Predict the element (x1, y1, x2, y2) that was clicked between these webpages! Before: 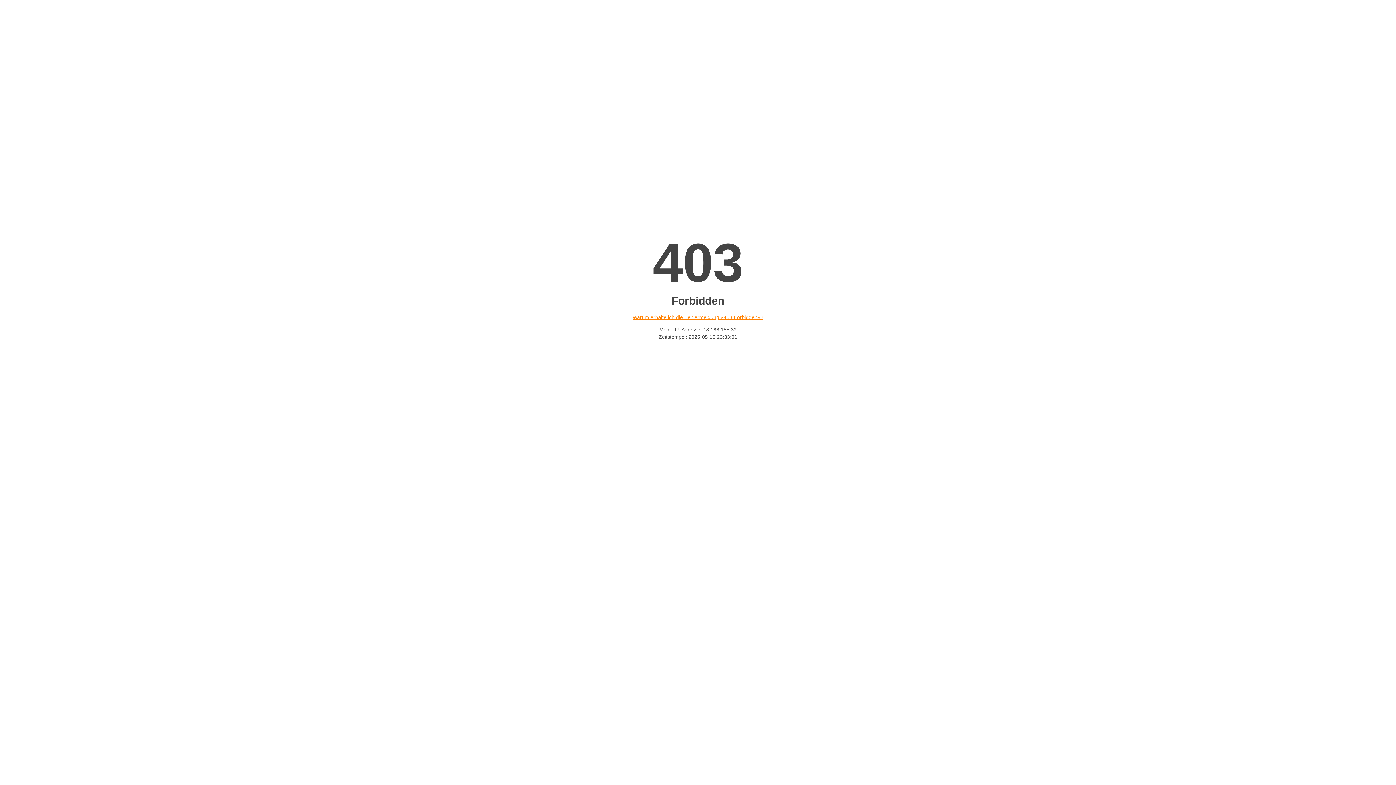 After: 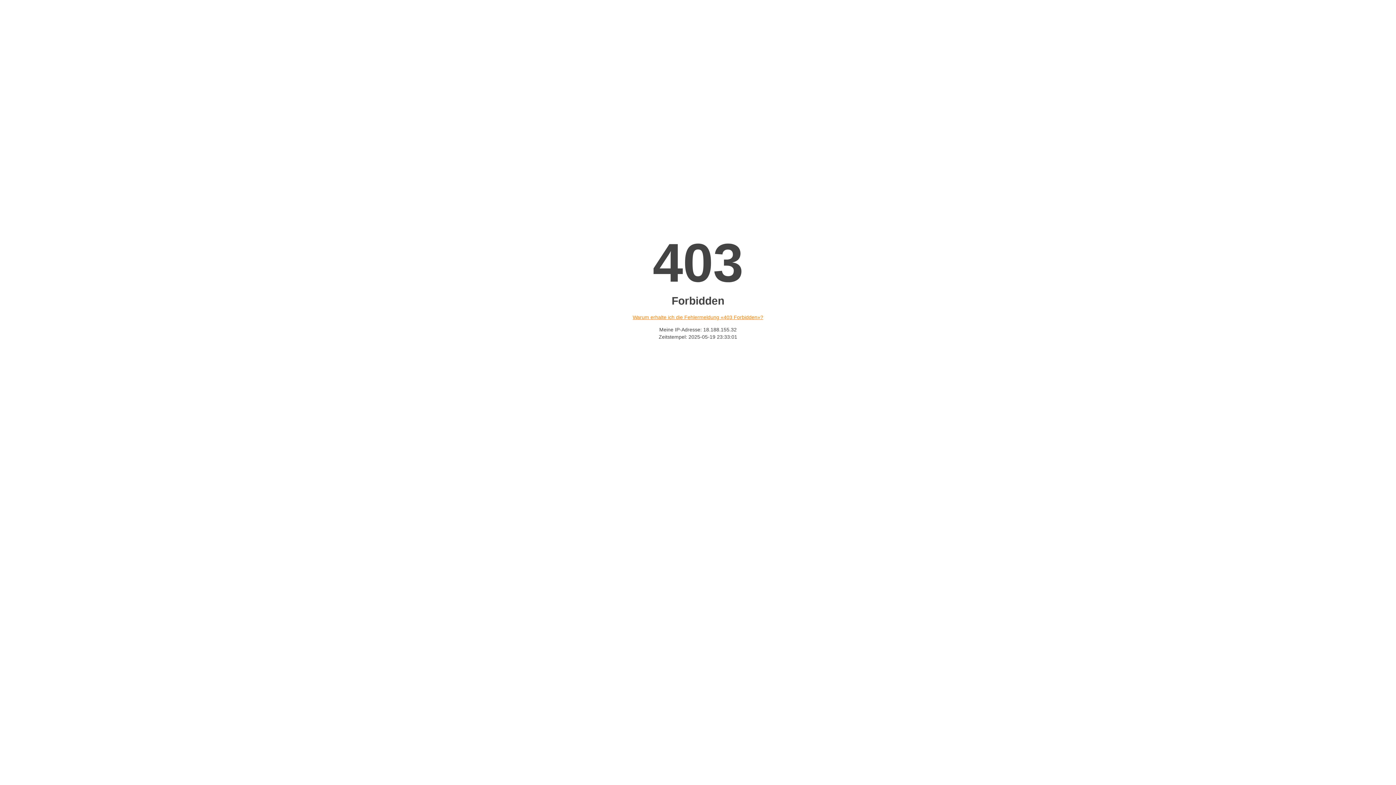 Action: label: Warum erhalte ich die Fehlermeldung «403 Forbidden»? bbox: (632, 314, 763, 320)